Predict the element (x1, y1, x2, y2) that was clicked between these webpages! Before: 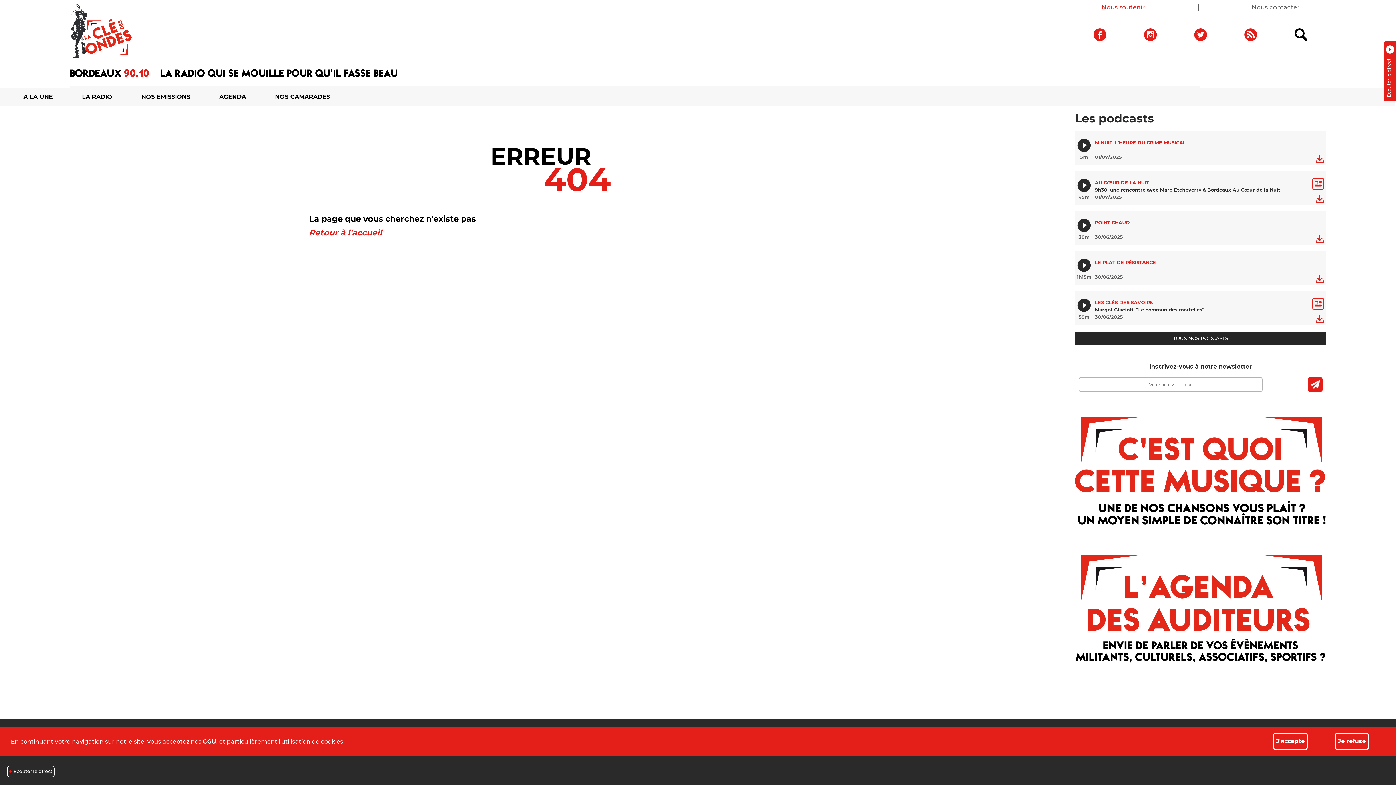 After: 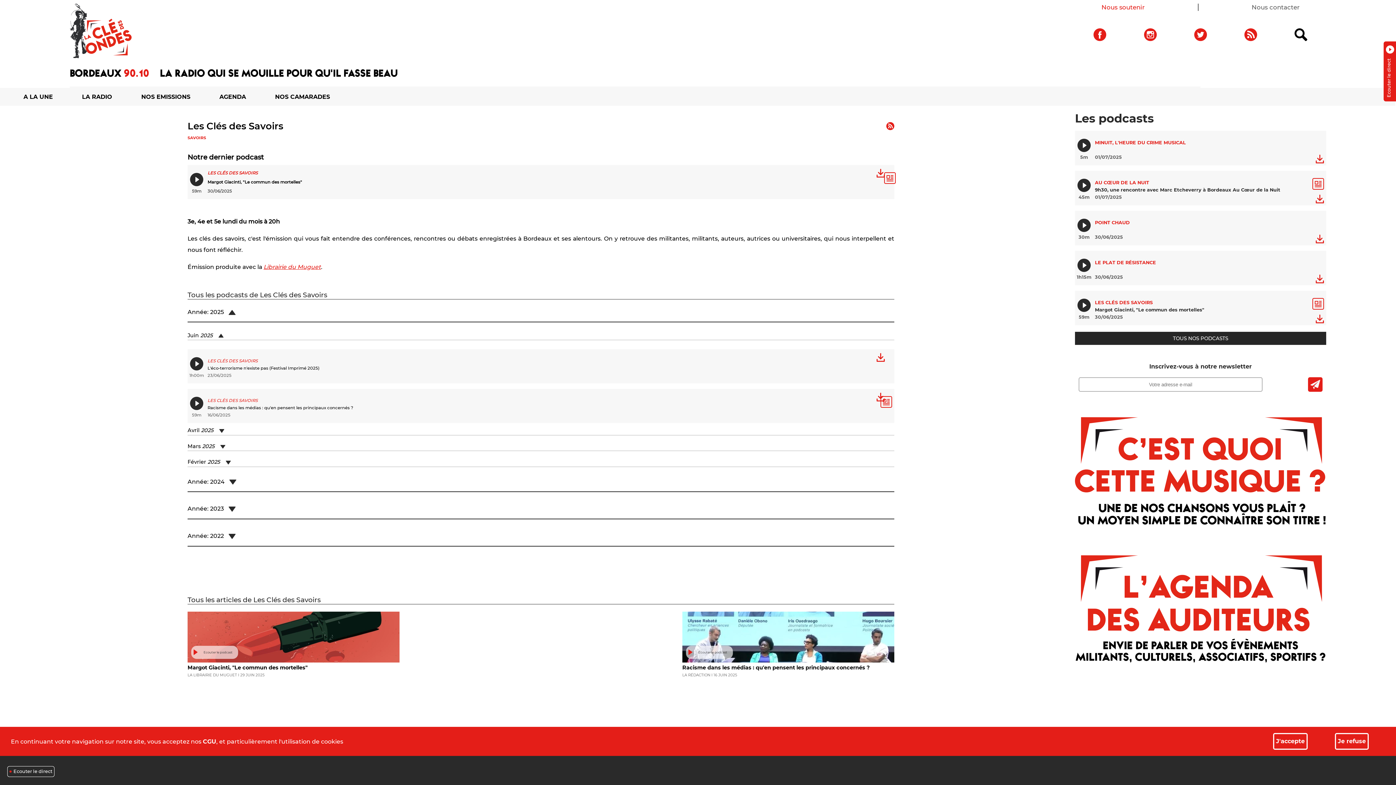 Action: bbox: (1095, 300, 1153, 305) label: LES CLÉS DES SAVOIRS